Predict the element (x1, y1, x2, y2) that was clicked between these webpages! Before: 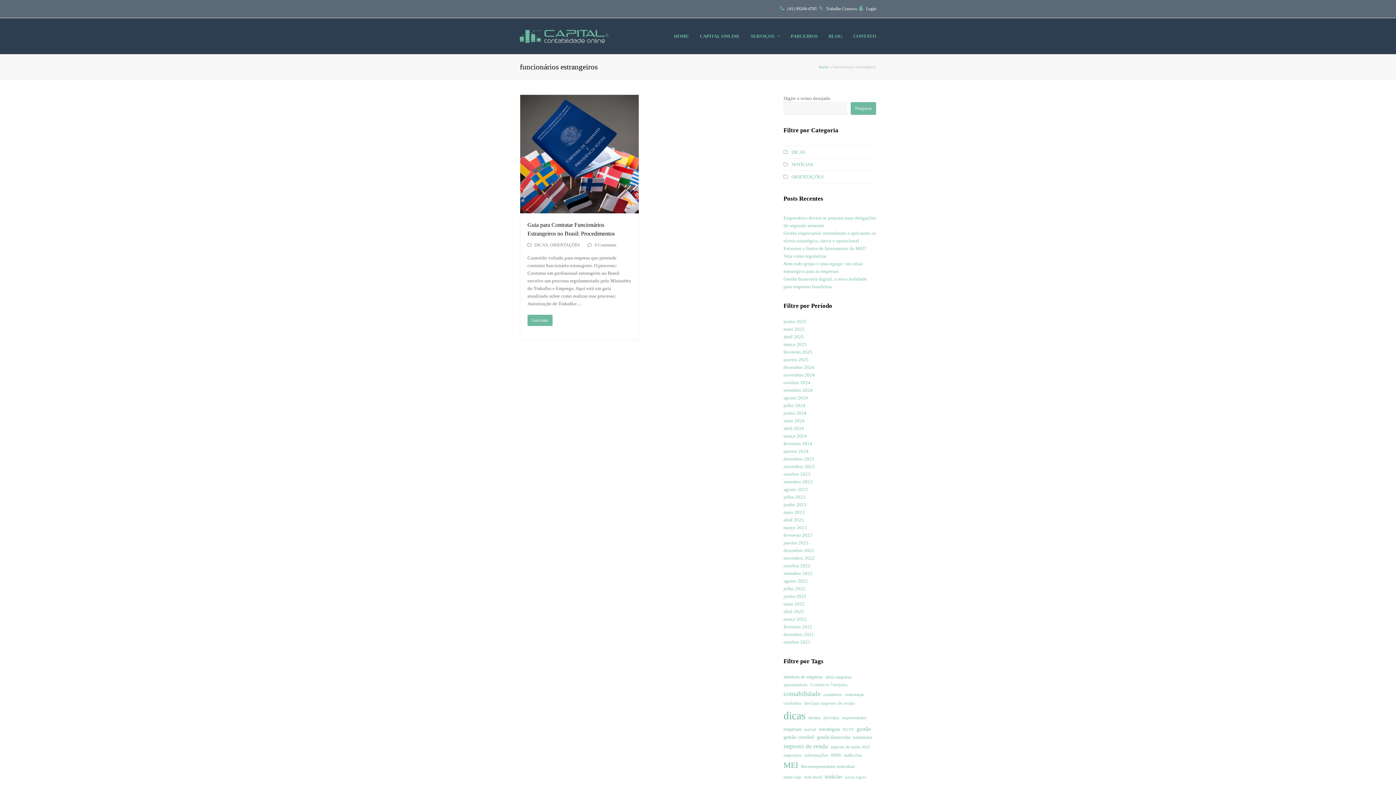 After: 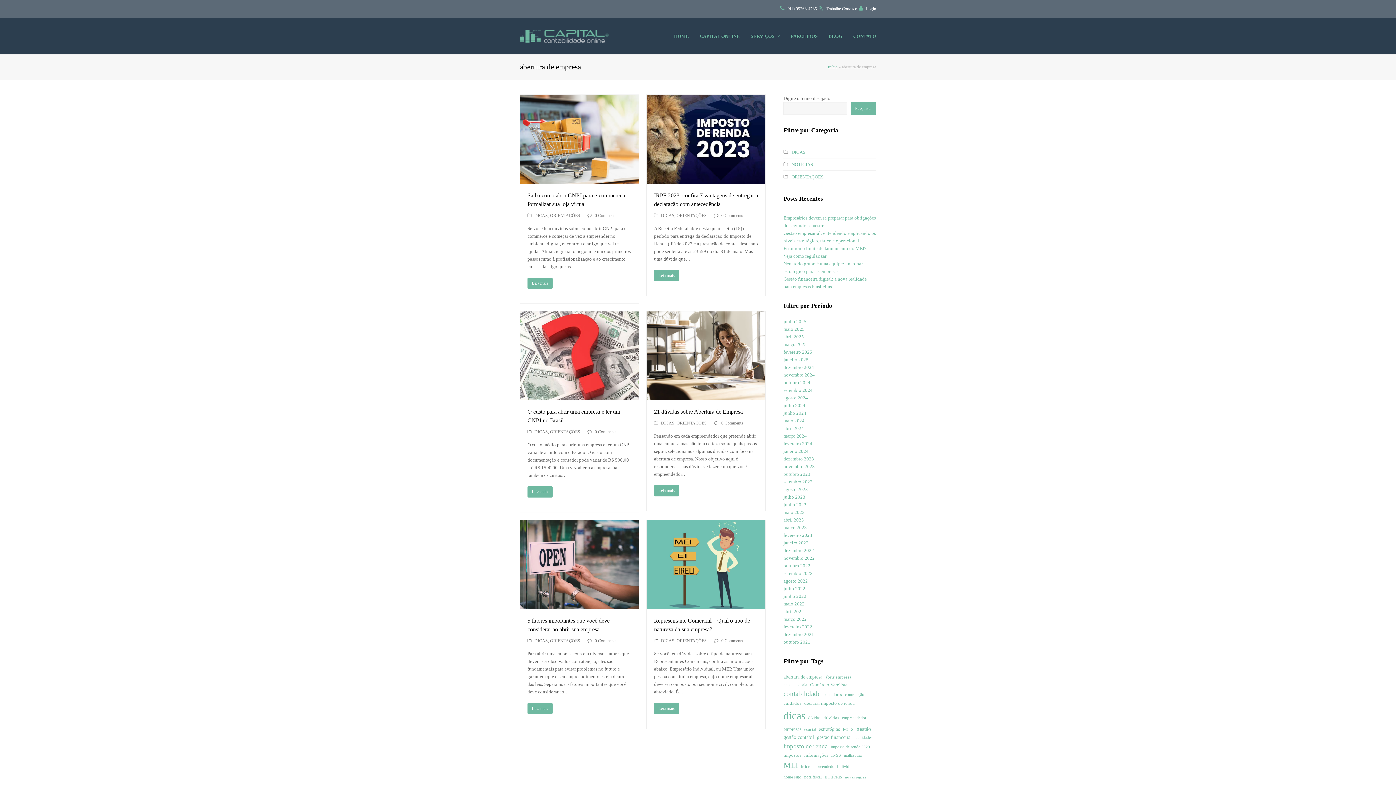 Action: bbox: (783, 673, 822, 681) label: abertura de empresa (6 itens)